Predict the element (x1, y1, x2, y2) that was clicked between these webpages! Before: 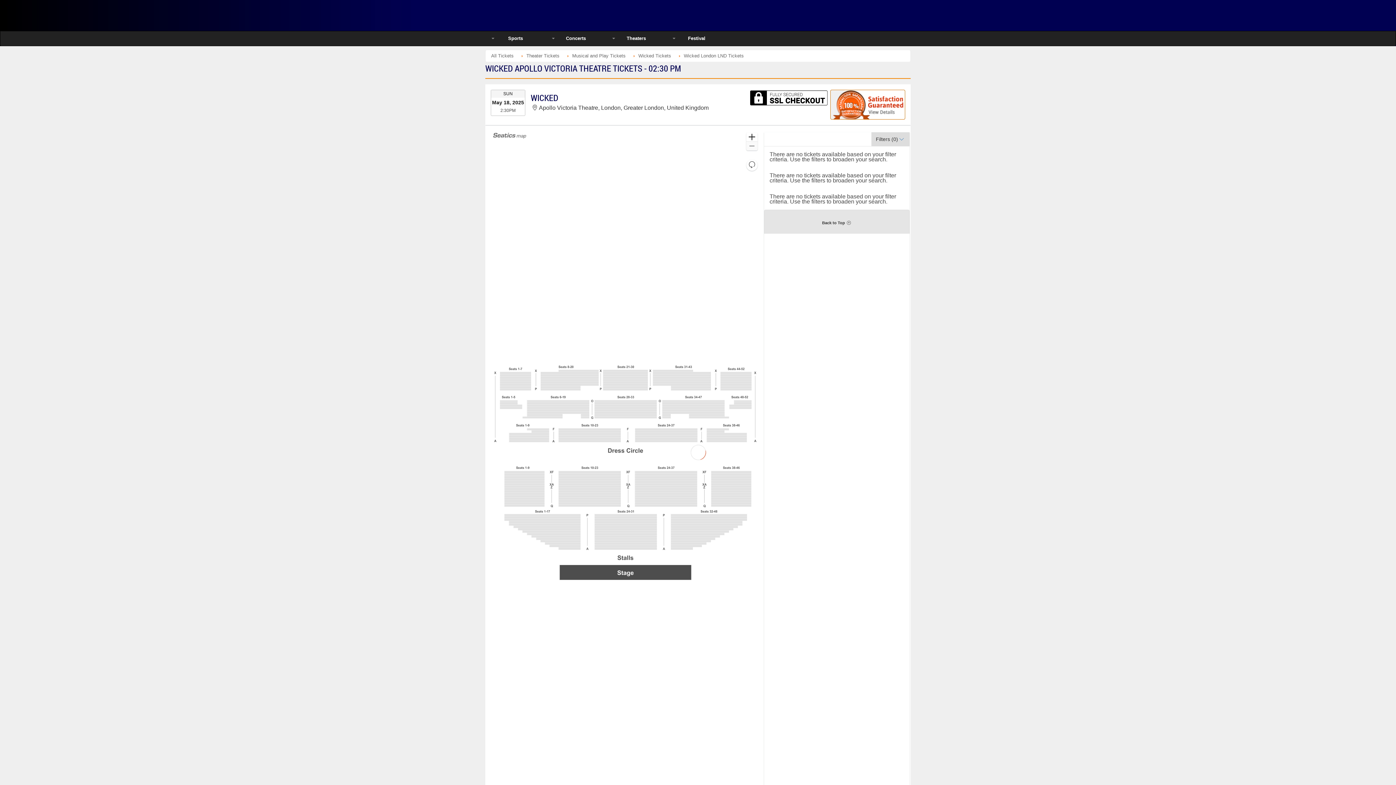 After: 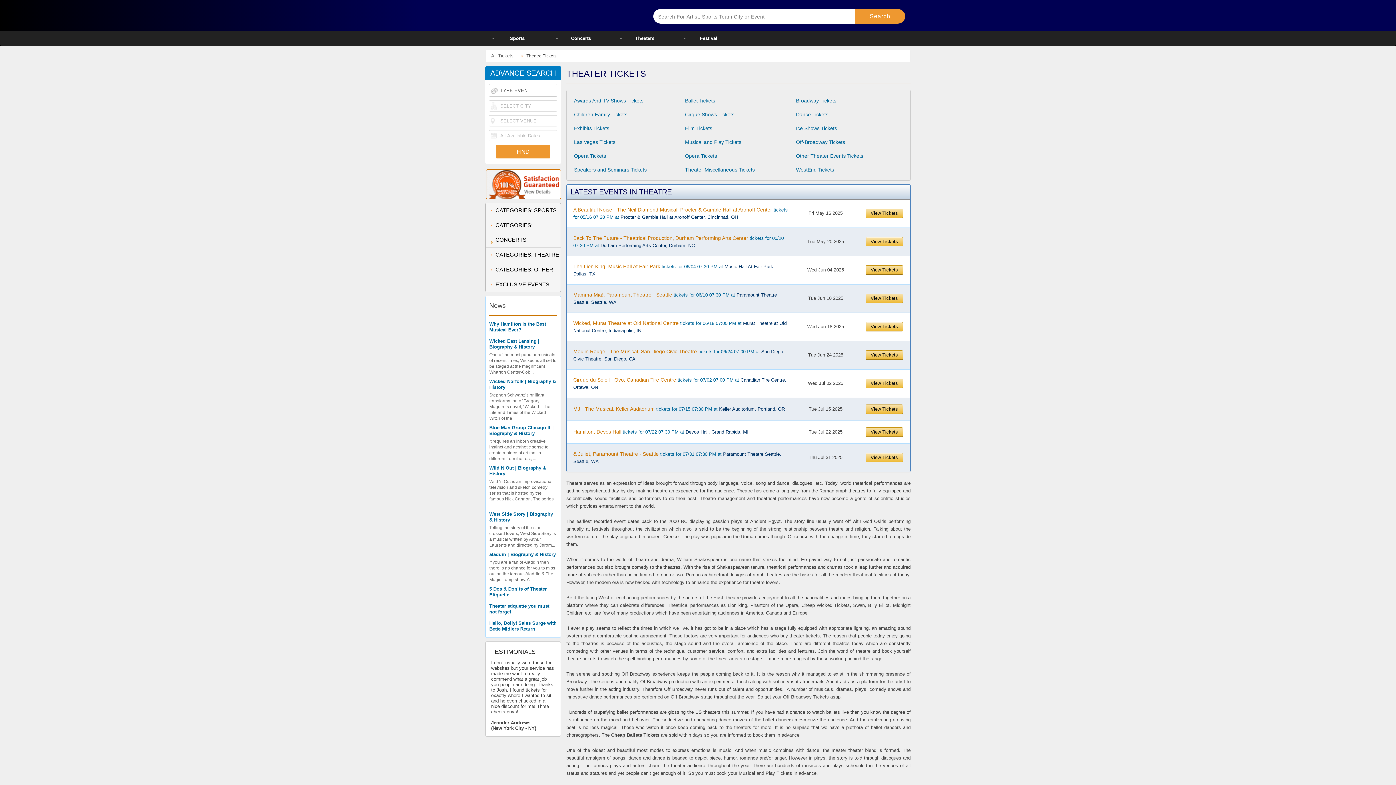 Action: label: Theater Tickets bbox: (526, 50, 572, 61)